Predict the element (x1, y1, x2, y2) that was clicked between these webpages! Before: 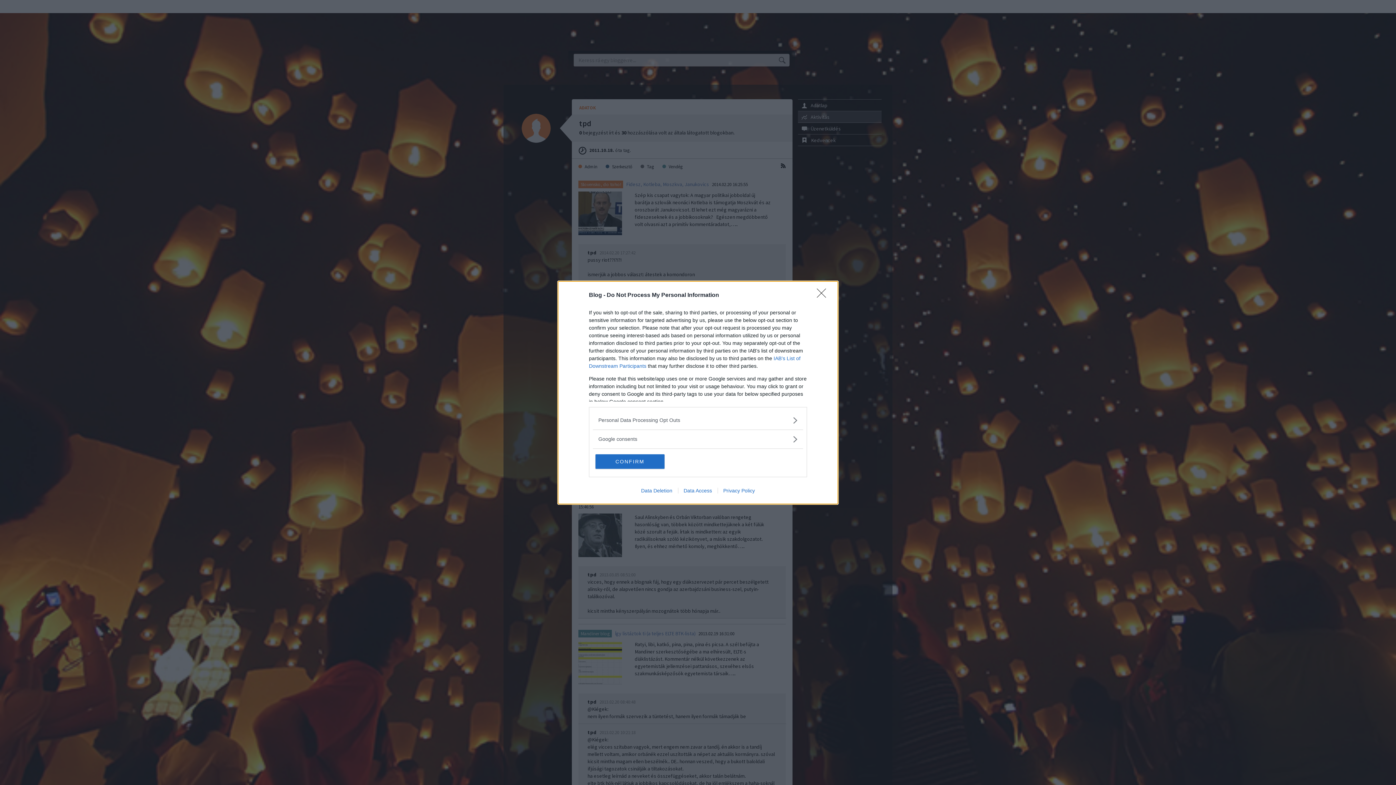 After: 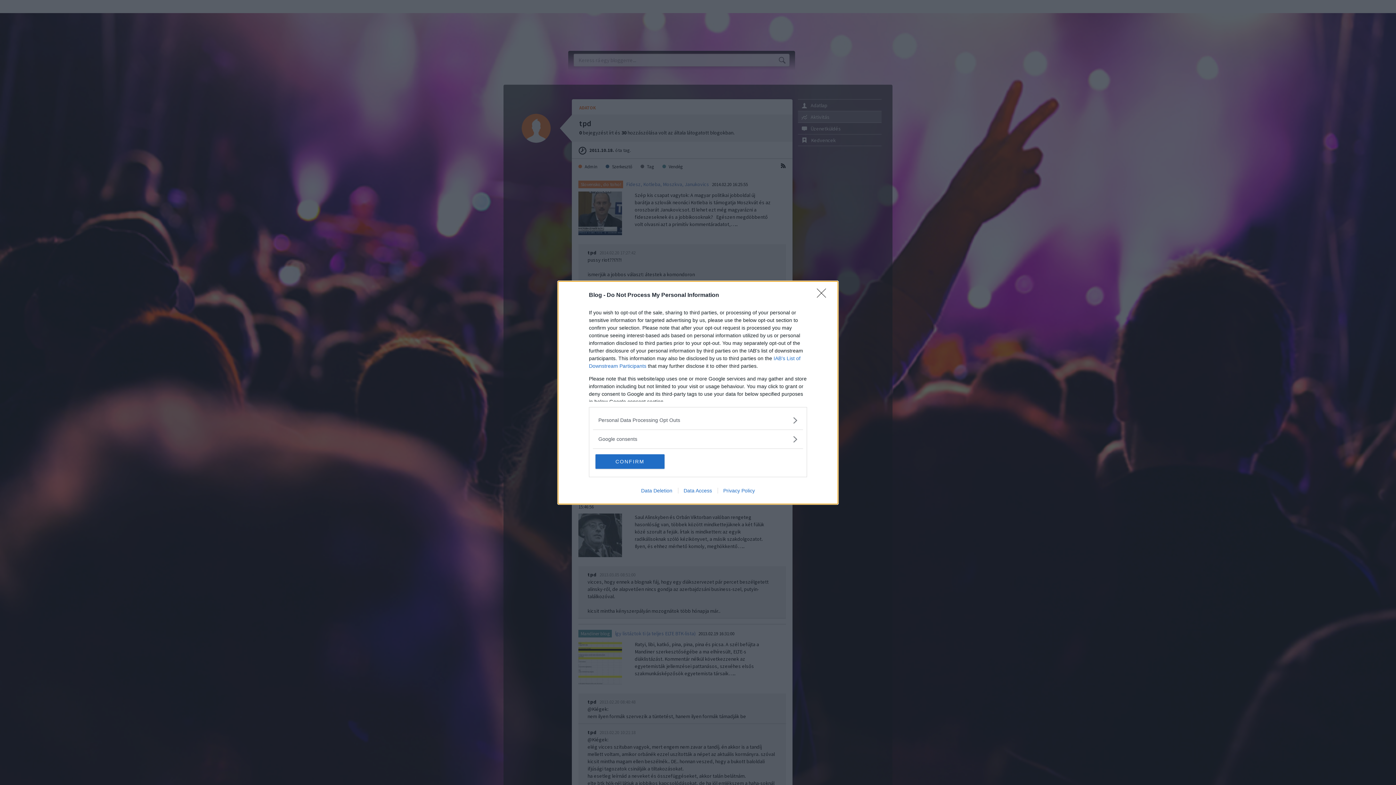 Action: label: Data Access bbox: (678, 487, 717, 493)